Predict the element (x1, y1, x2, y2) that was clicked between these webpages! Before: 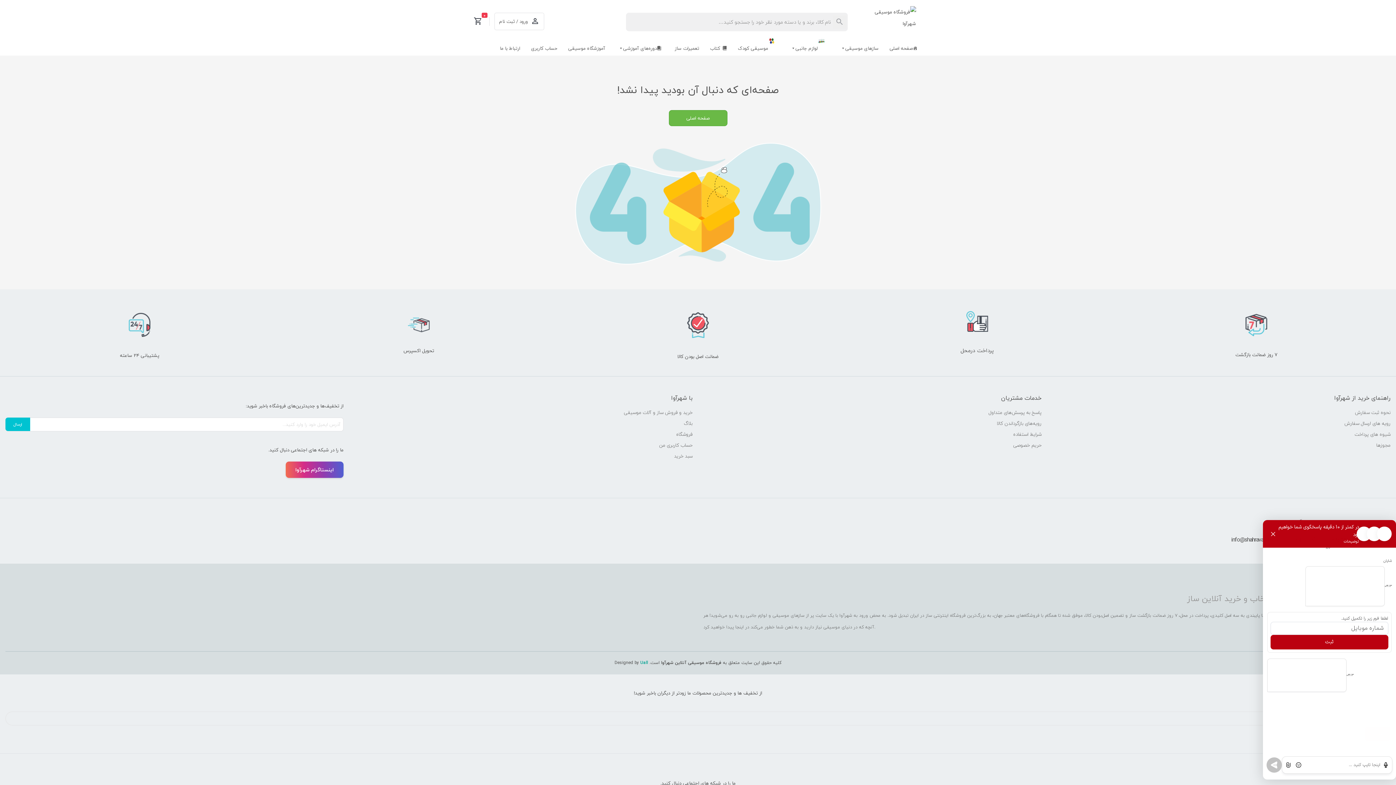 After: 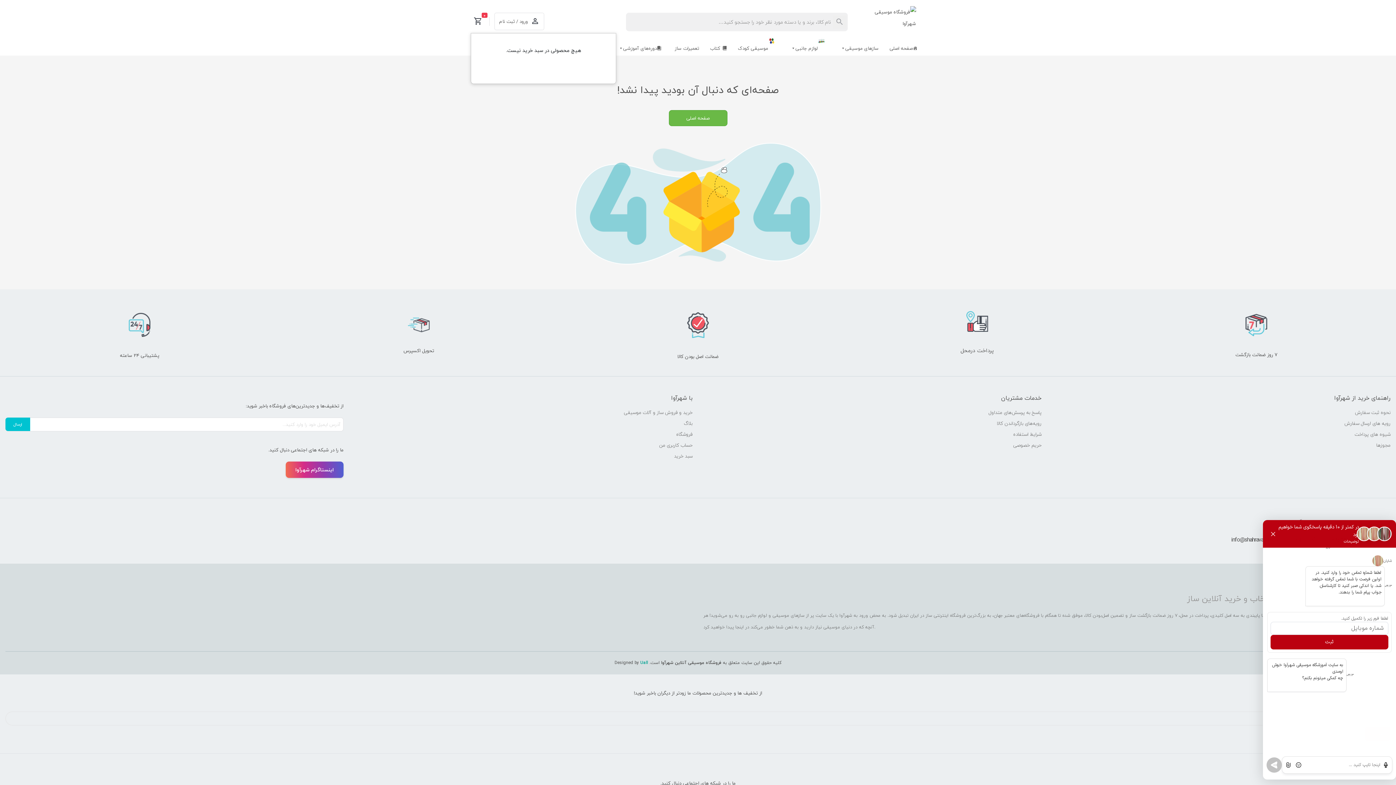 Action: bbox: (470, 14, 485, 28) label: 0